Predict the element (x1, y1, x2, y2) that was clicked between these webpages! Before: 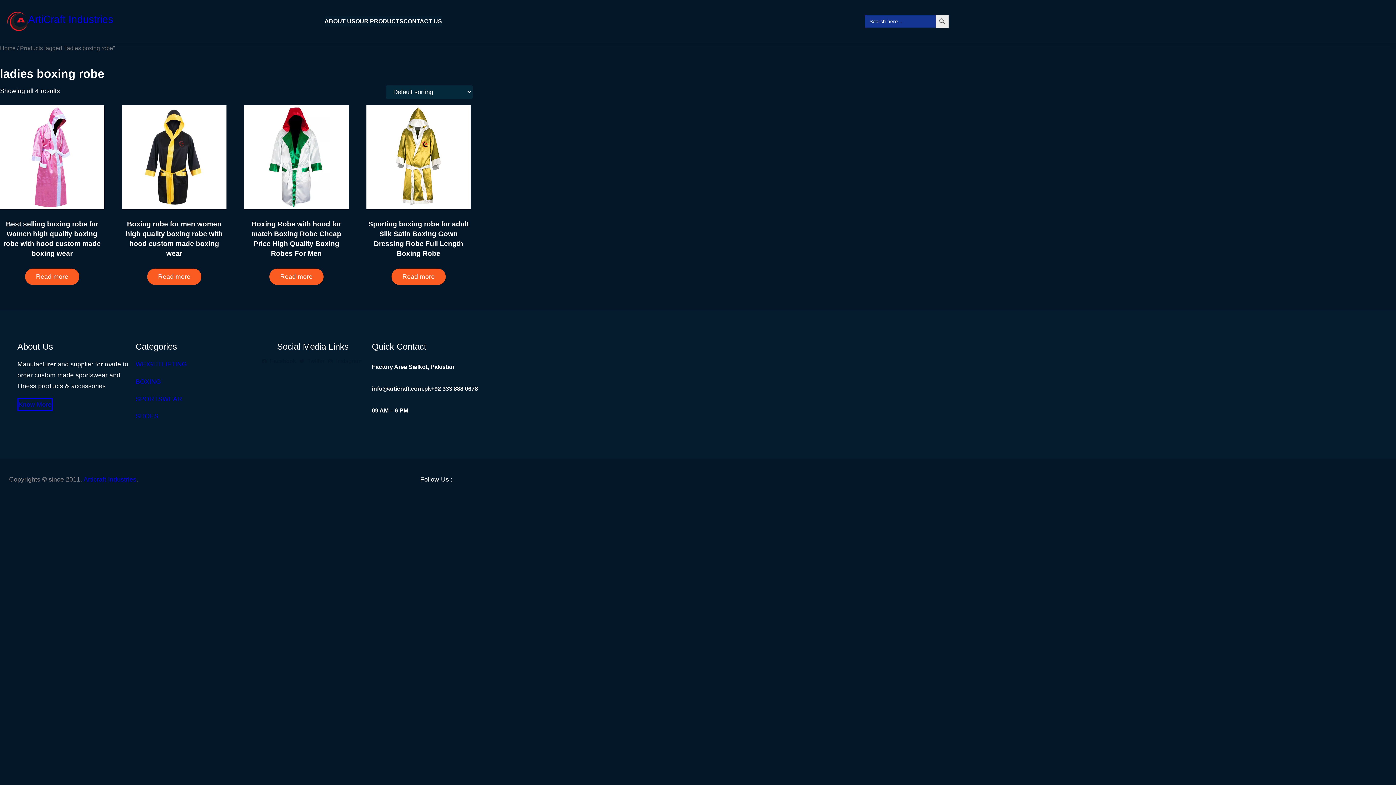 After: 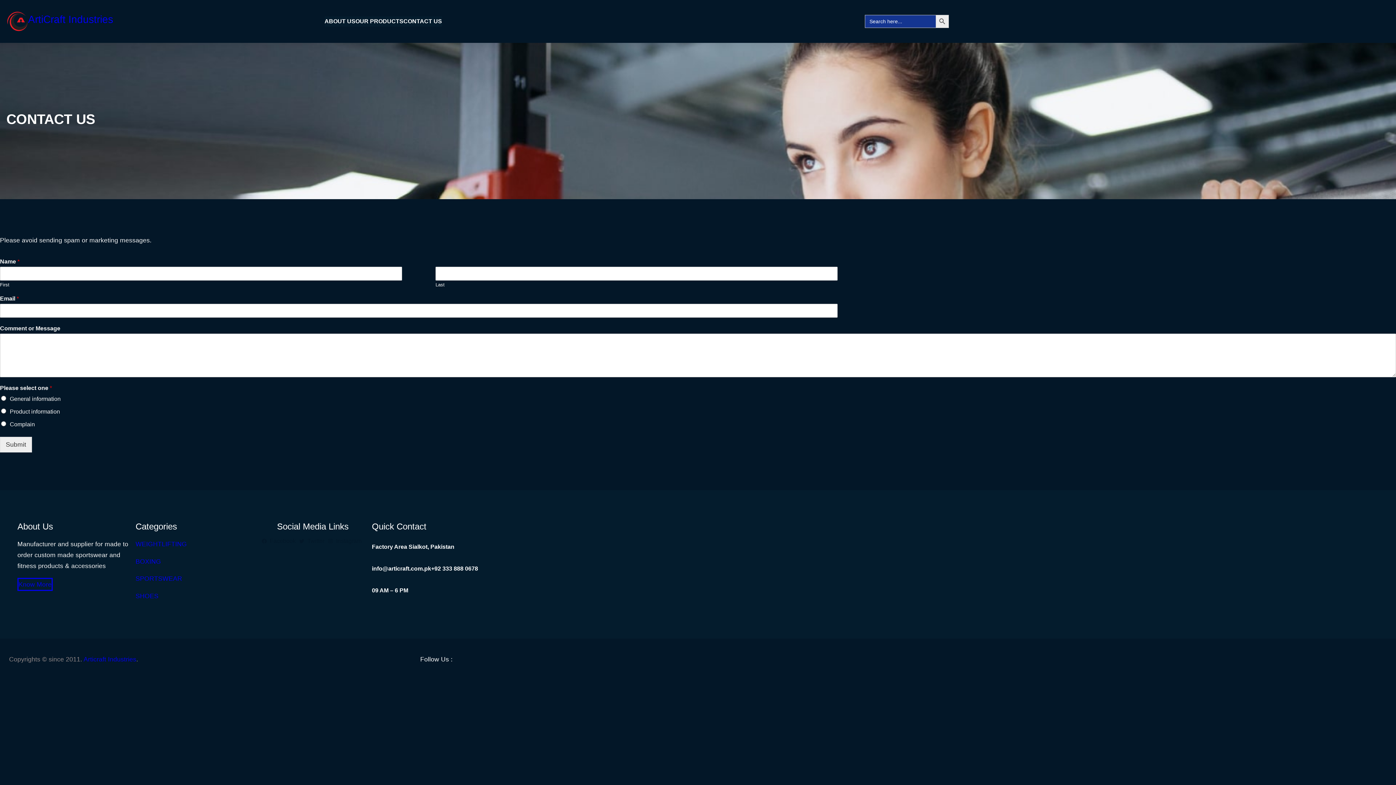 Action: label: CONTACT US bbox: (403, 16, 442, 26)